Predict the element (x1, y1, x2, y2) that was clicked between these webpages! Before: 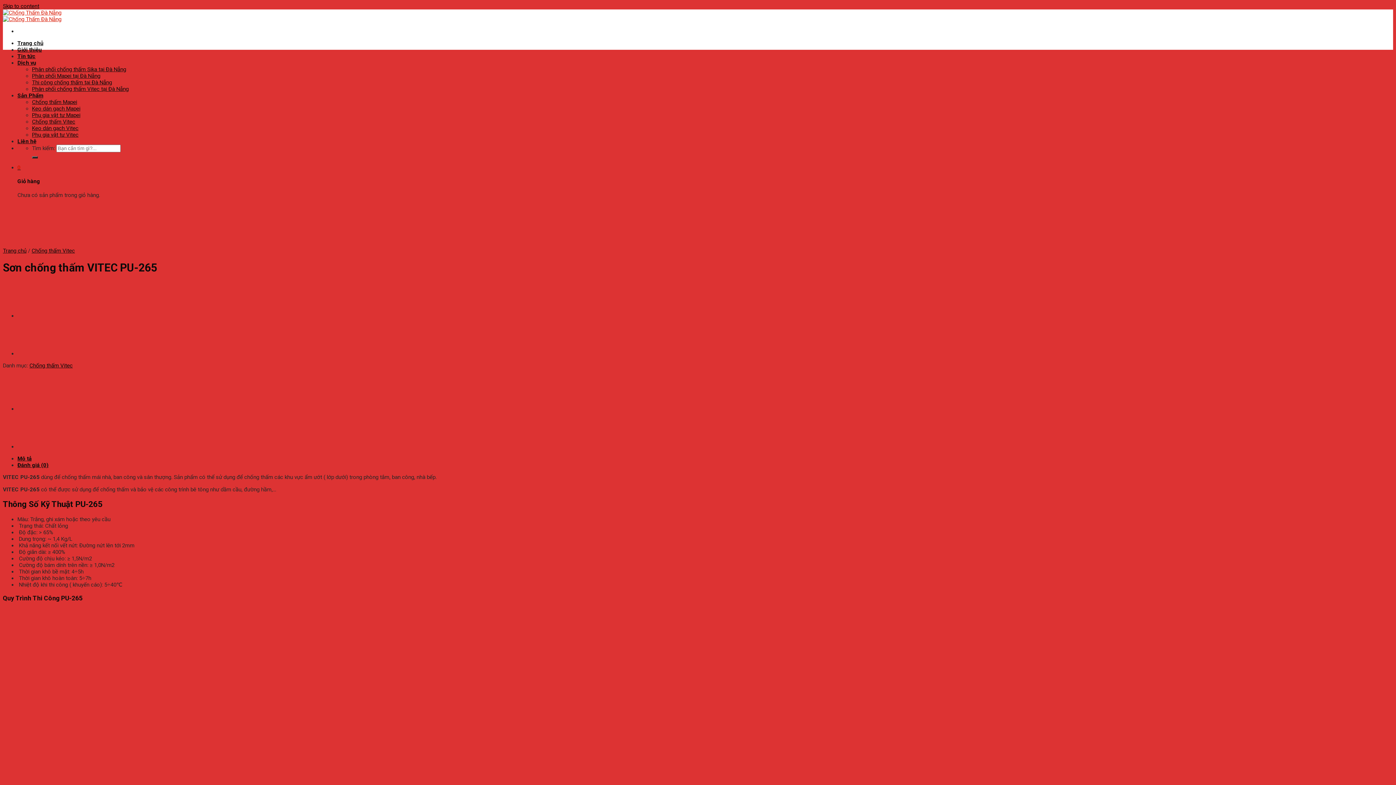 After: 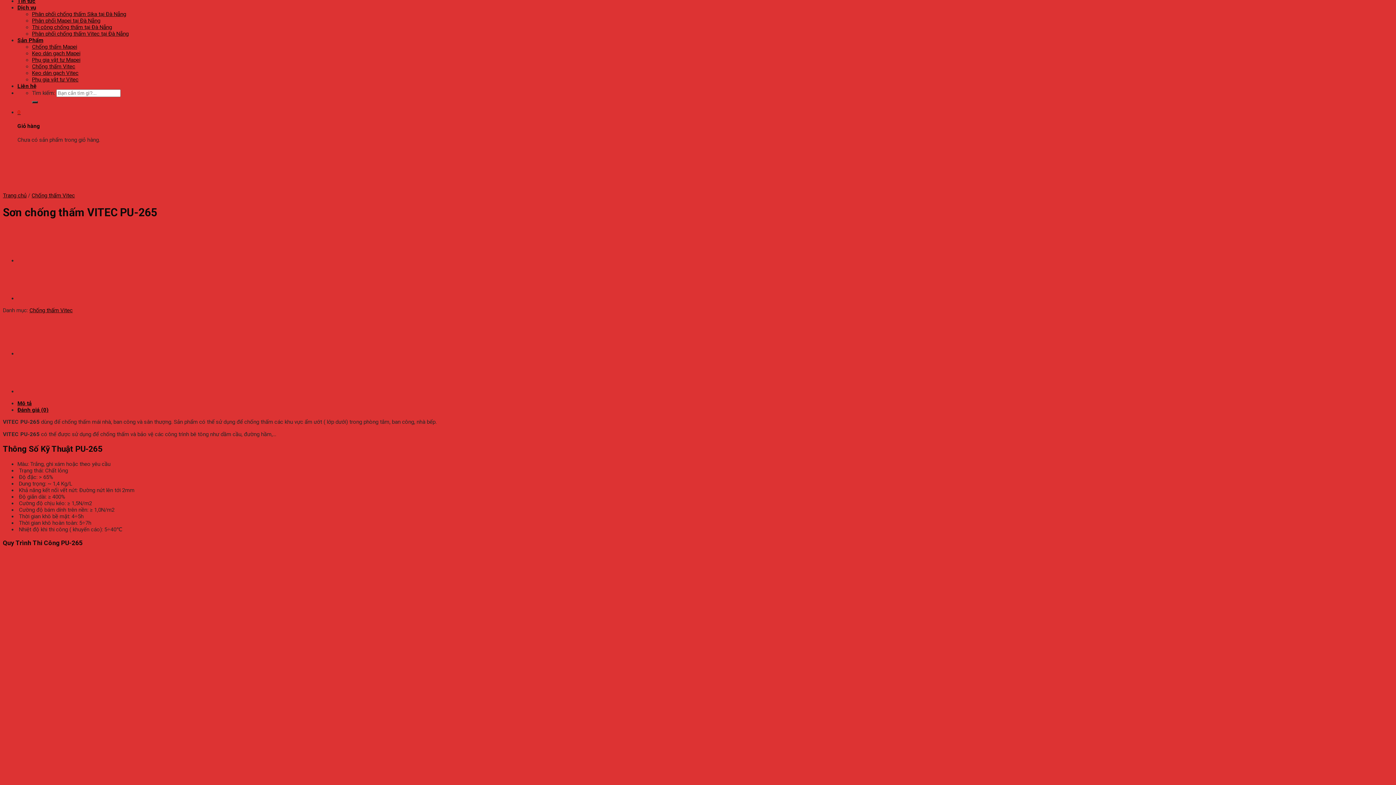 Action: bbox: (2, 2, 39, 9) label: Skip to content